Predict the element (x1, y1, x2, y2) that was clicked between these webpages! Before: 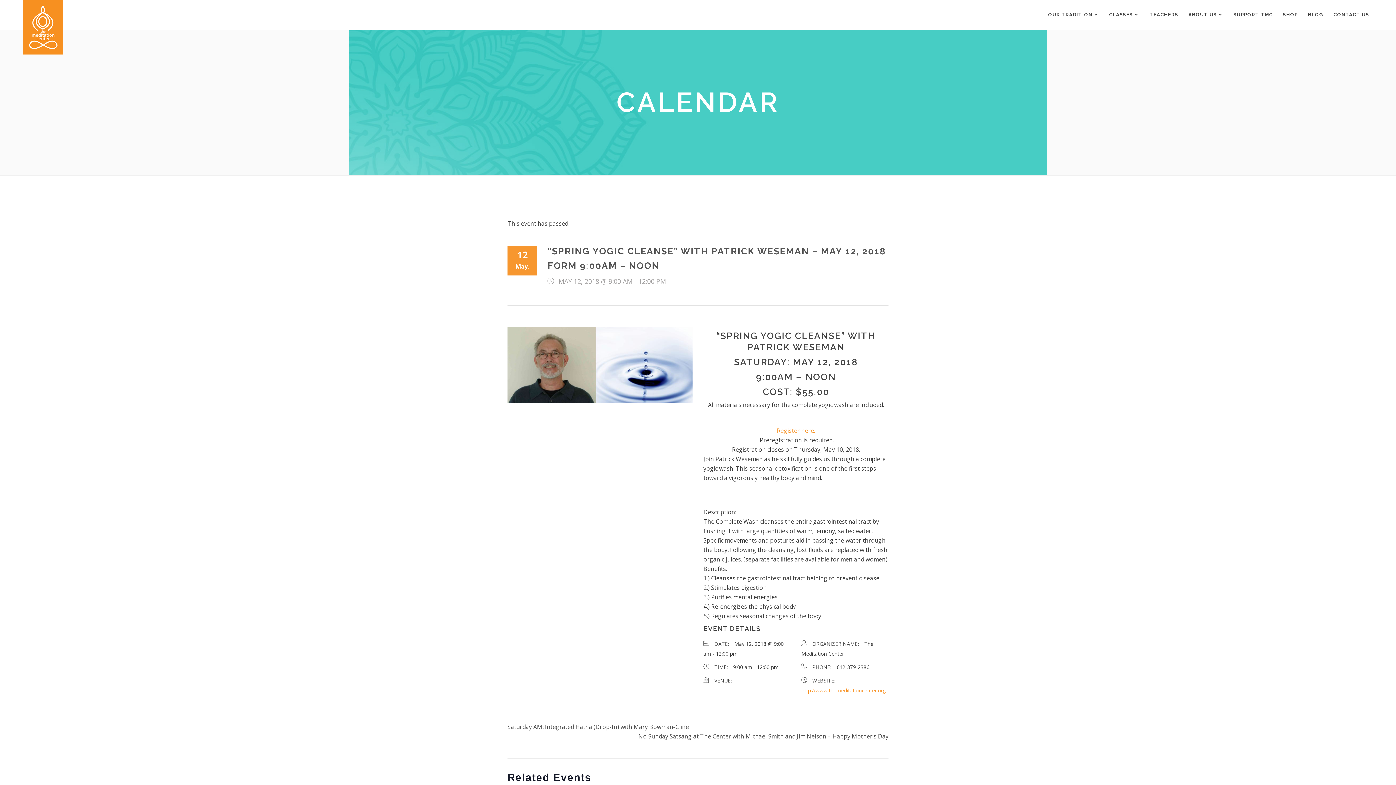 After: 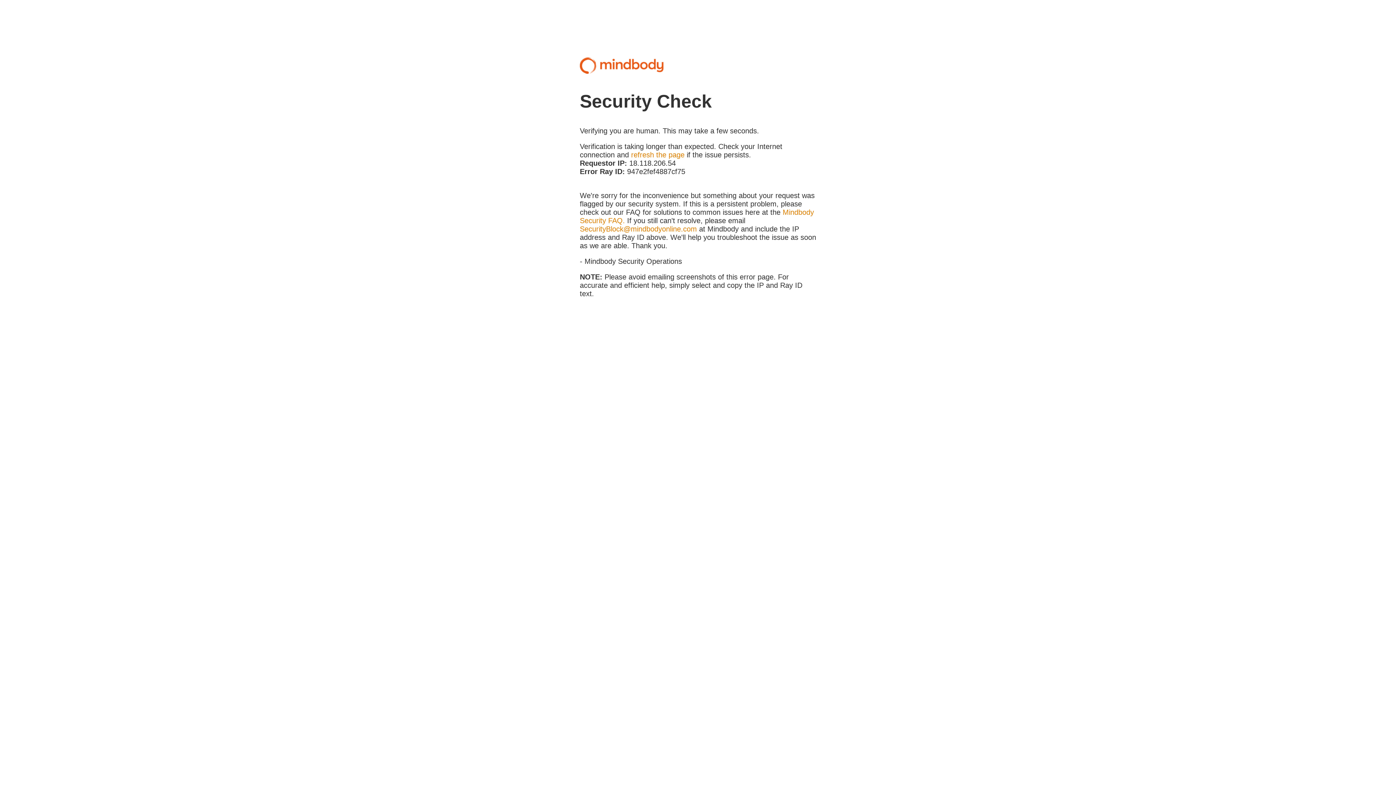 Action: bbox: (777, 426, 815, 434) label: Register here.